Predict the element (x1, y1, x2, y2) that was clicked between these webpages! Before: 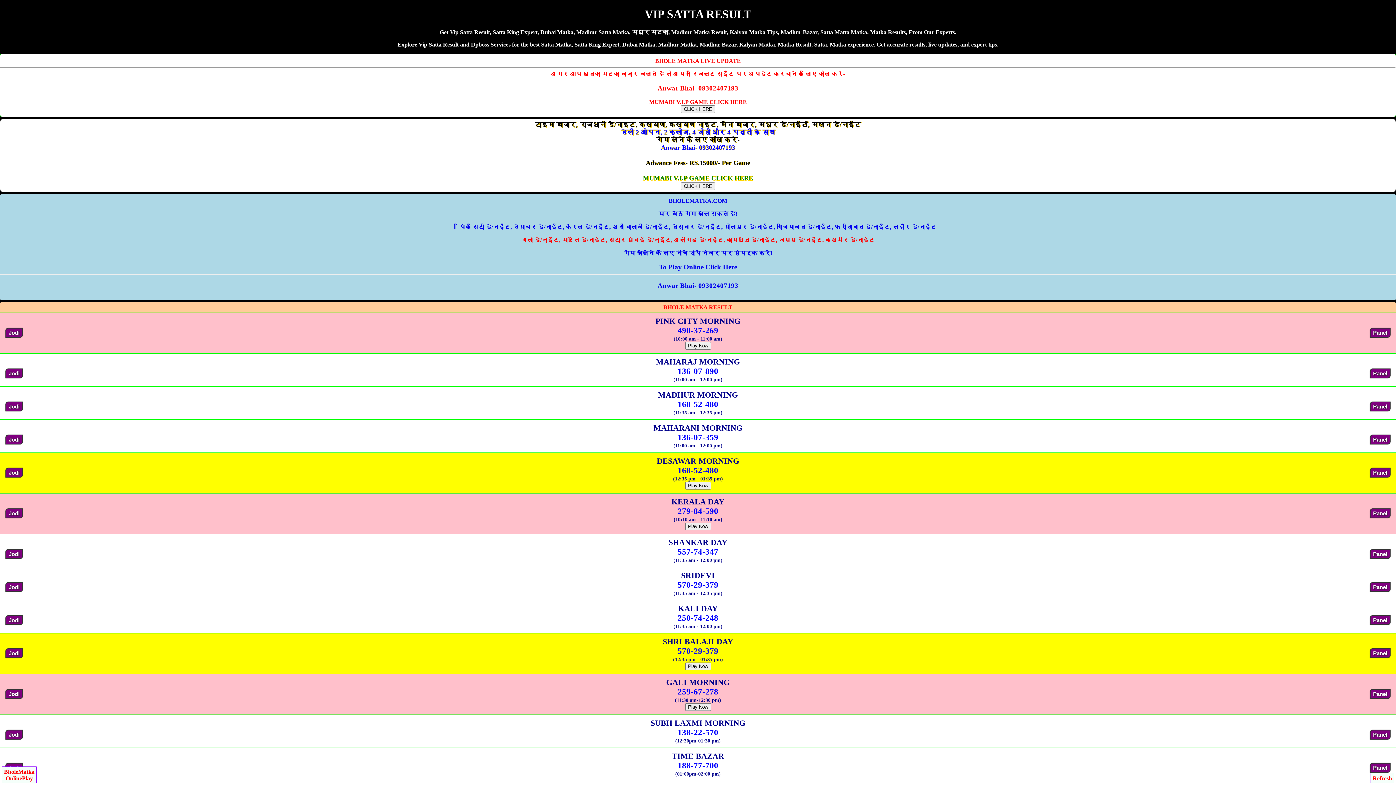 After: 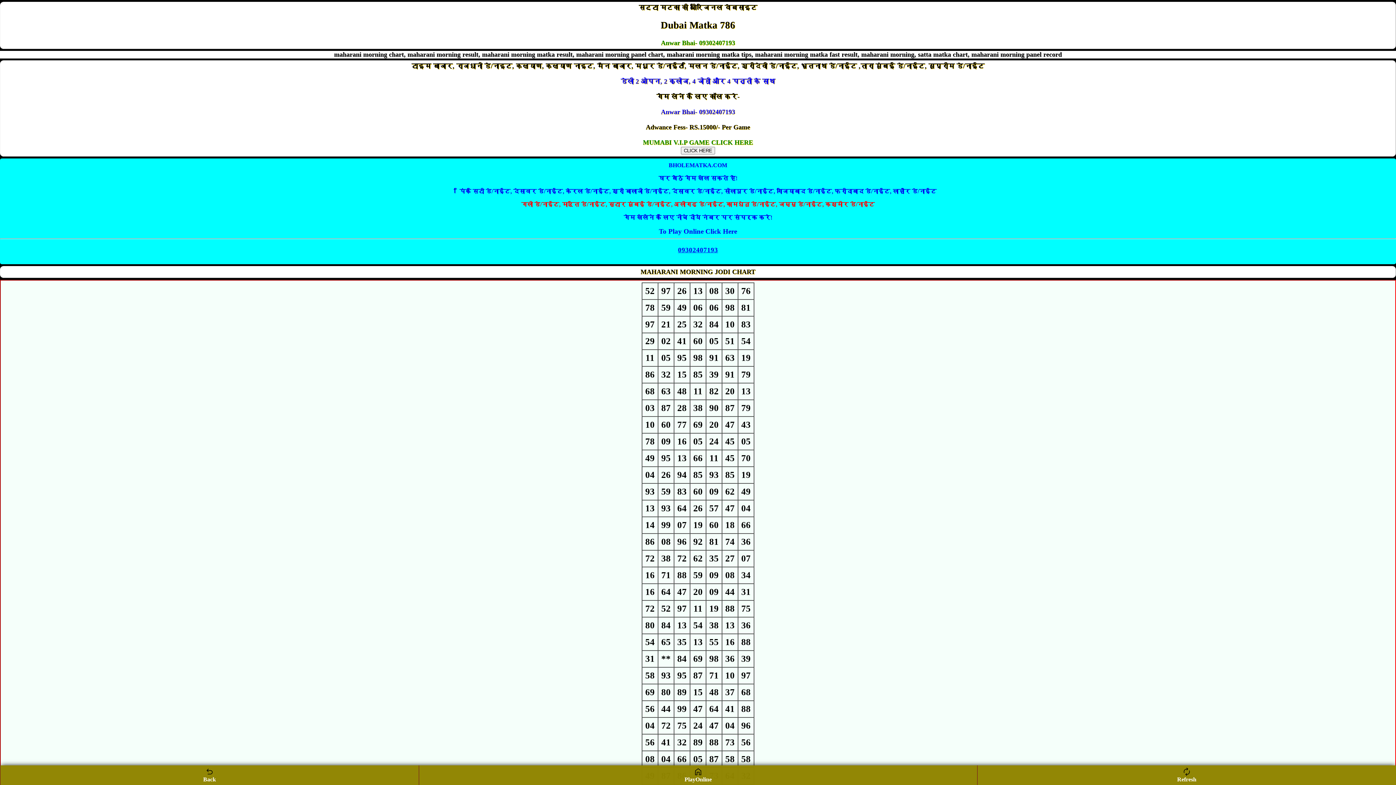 Action: label: Jodi bbox: (5, 434, 22, 444)